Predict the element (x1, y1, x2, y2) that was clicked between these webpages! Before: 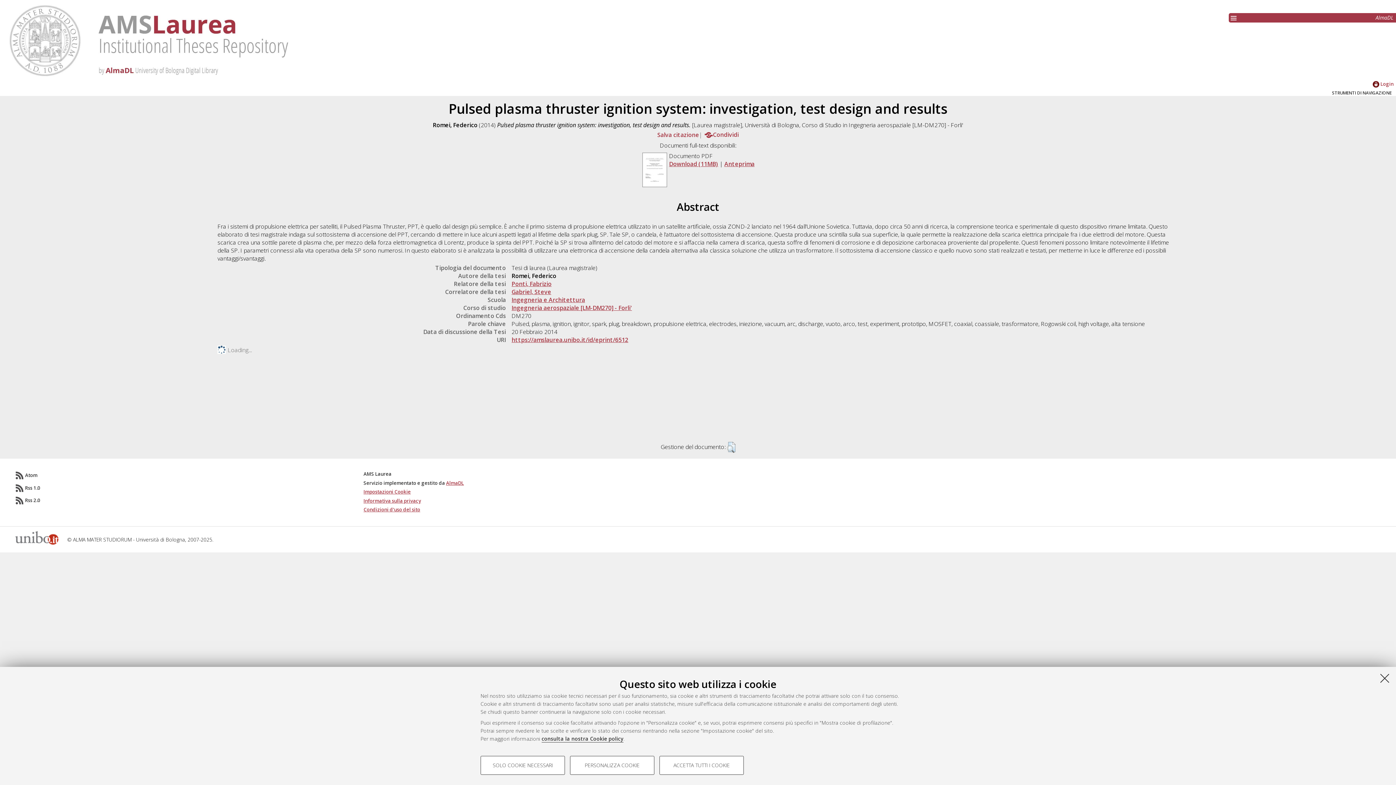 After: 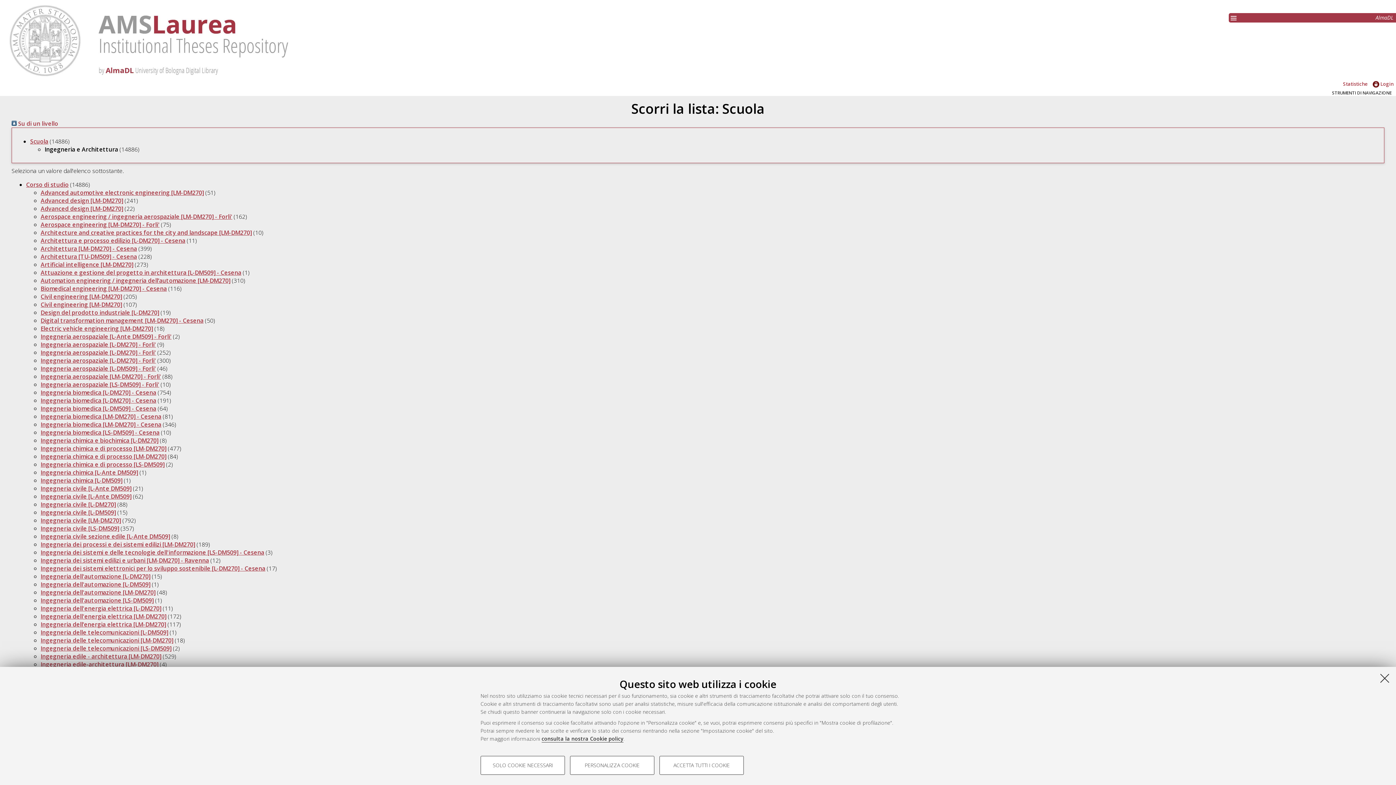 Action: bbox: (511, 296, 585, 304) label: Ingegneria e Architettura